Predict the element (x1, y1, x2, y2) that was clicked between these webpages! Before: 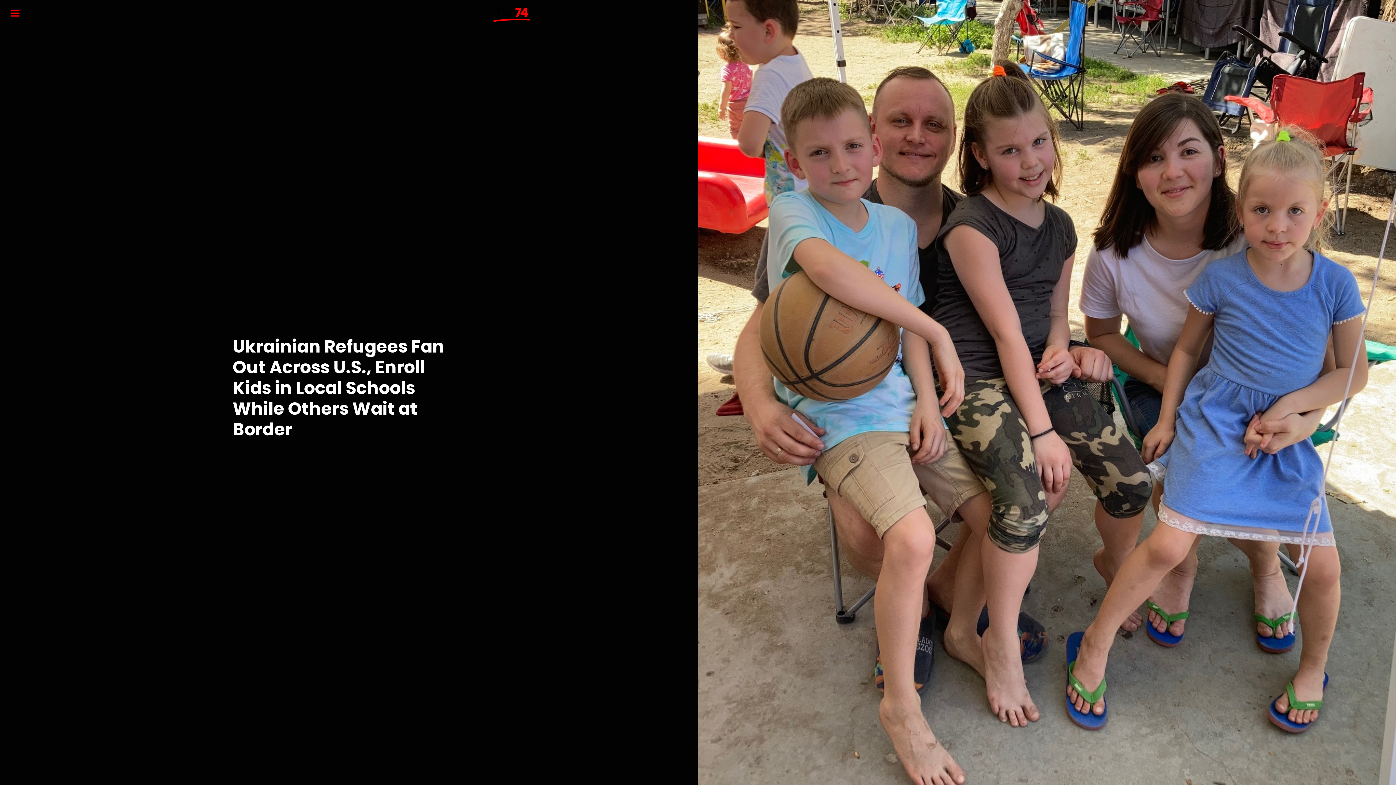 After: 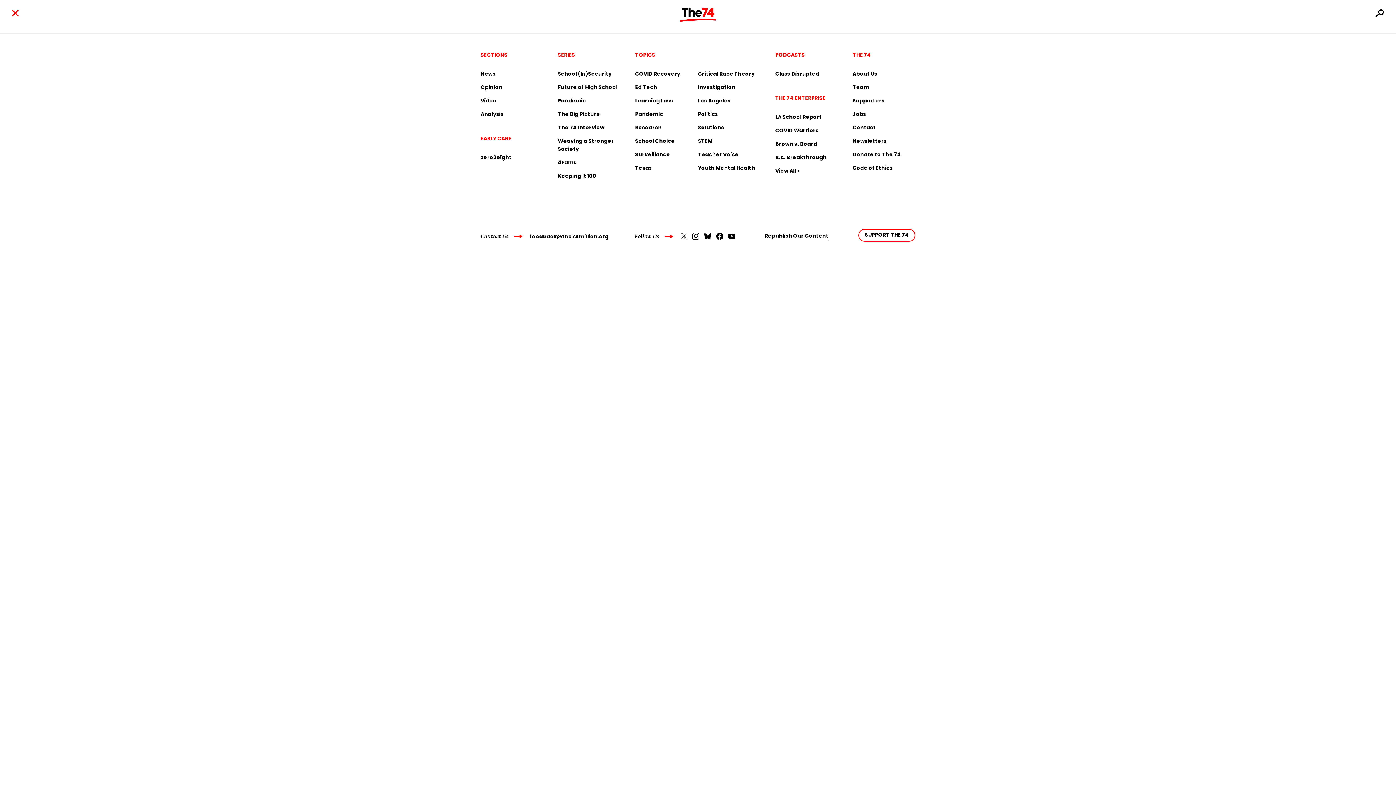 Action: bbox: (10, 9, 19, 16)